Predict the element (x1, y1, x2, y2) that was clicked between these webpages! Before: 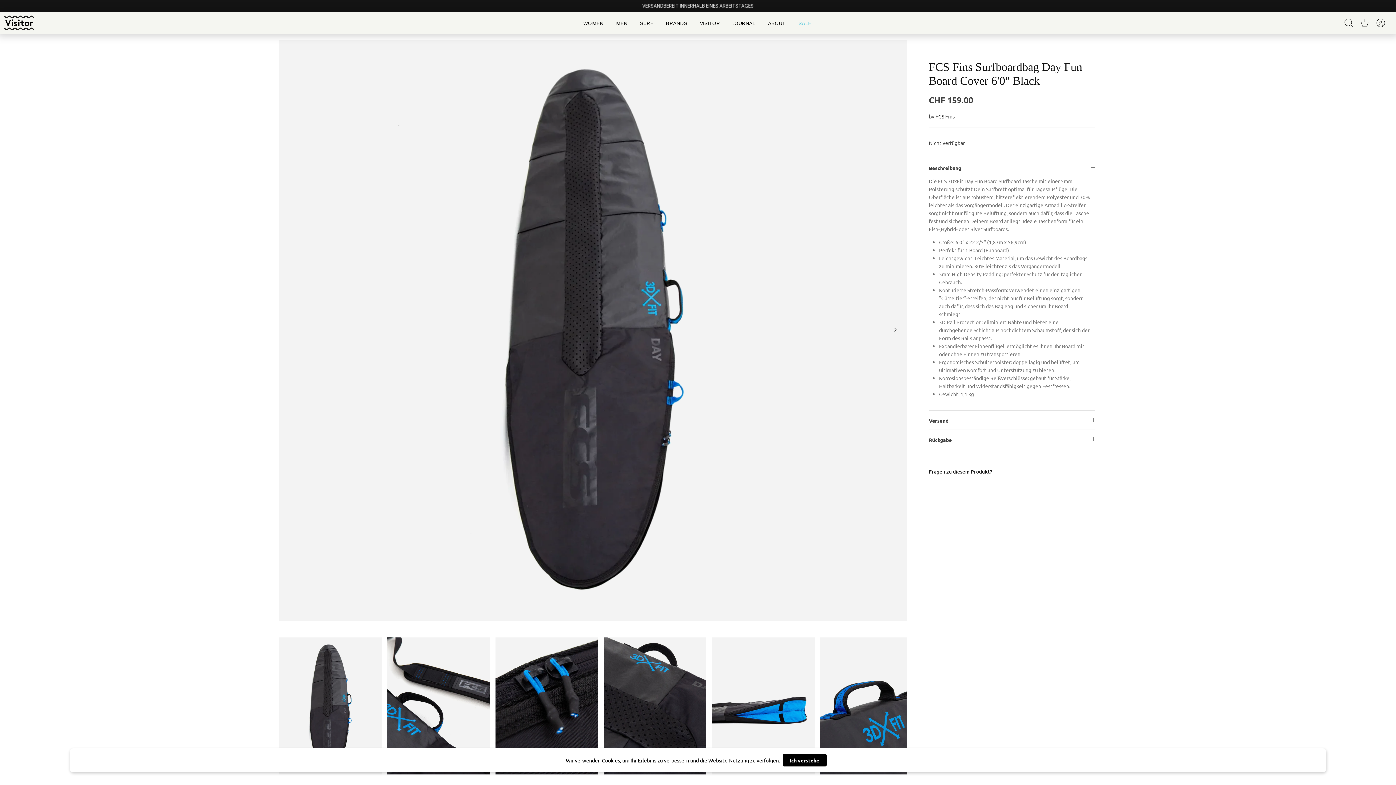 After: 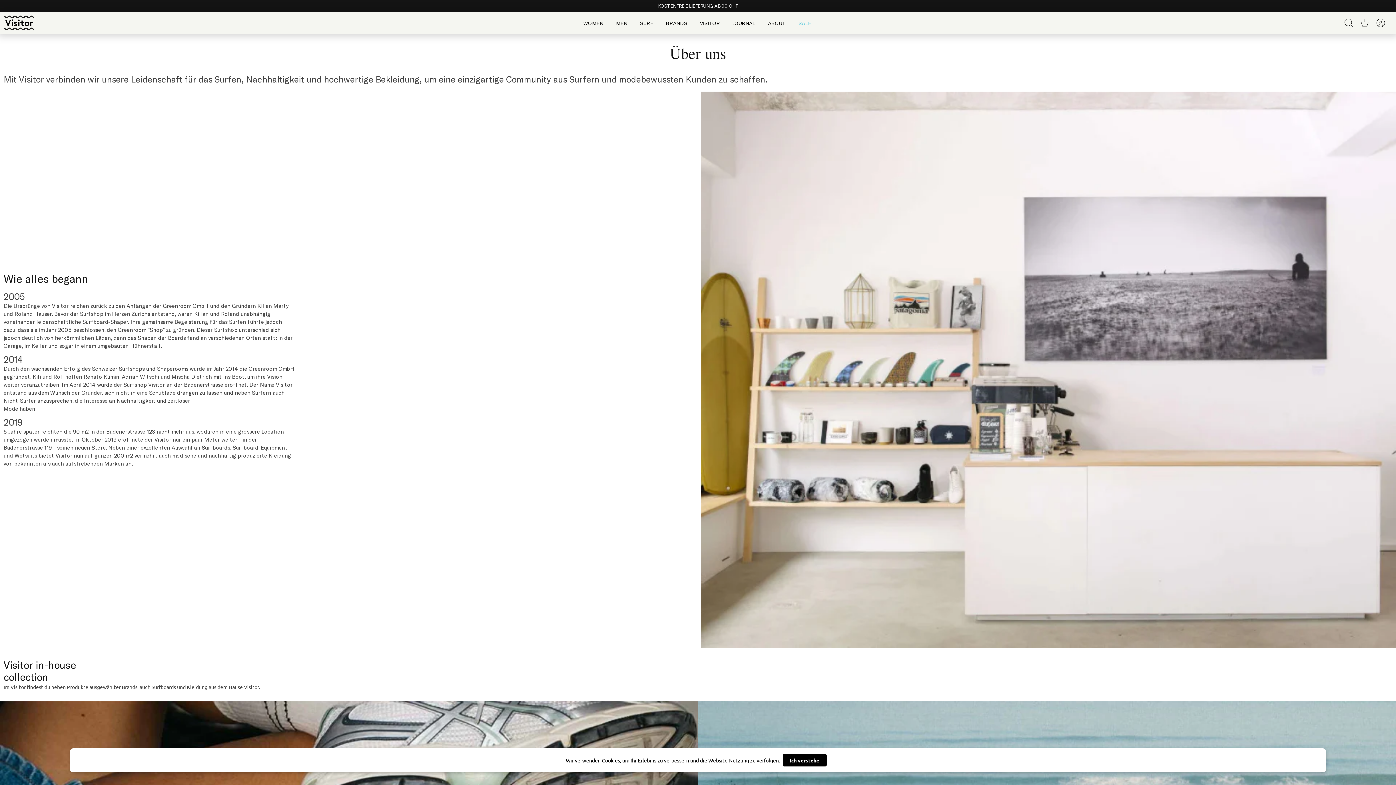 Action: bbox: (761, 16, 792, 28) label: ABOUT